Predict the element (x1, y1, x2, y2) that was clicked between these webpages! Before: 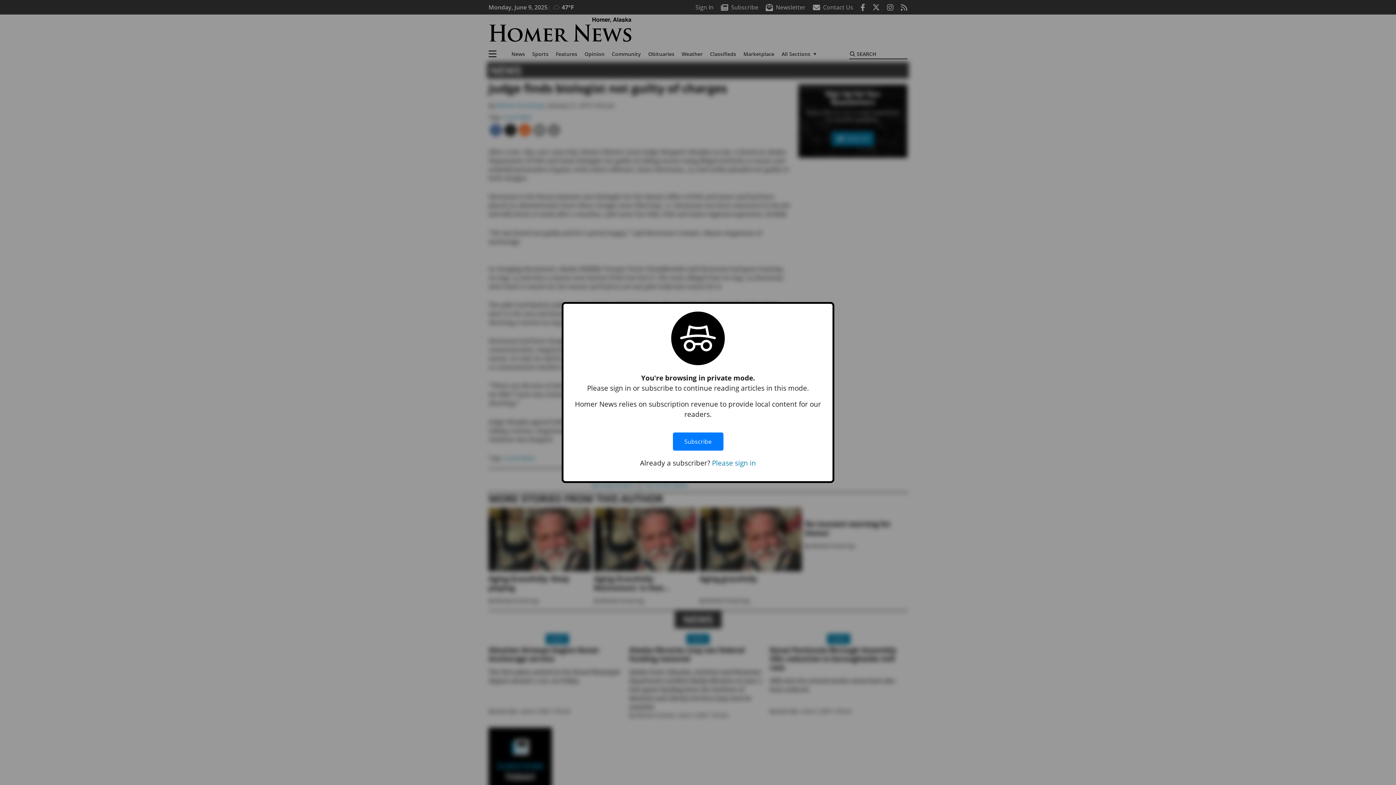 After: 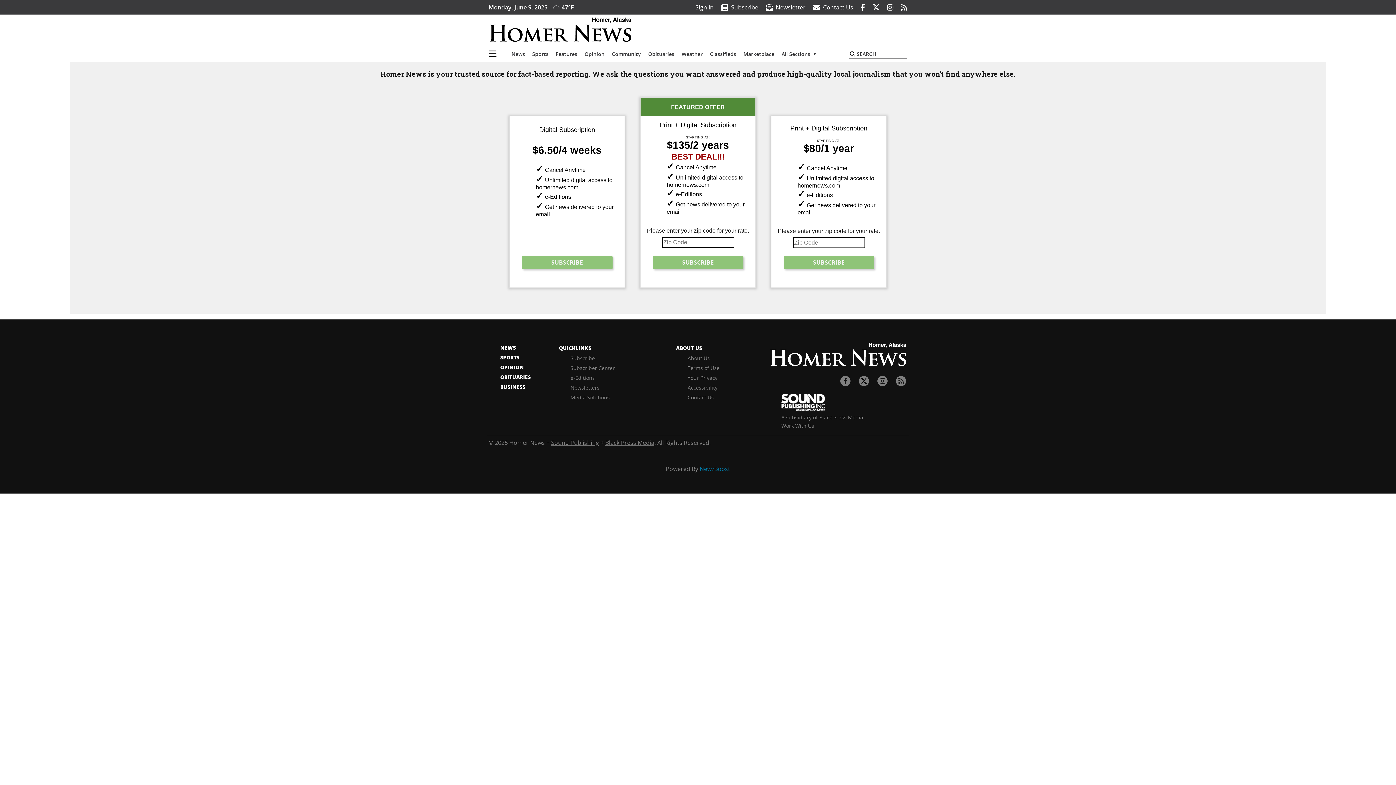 Action: bbox: (672, 425, 723, 458) label: Subscribe